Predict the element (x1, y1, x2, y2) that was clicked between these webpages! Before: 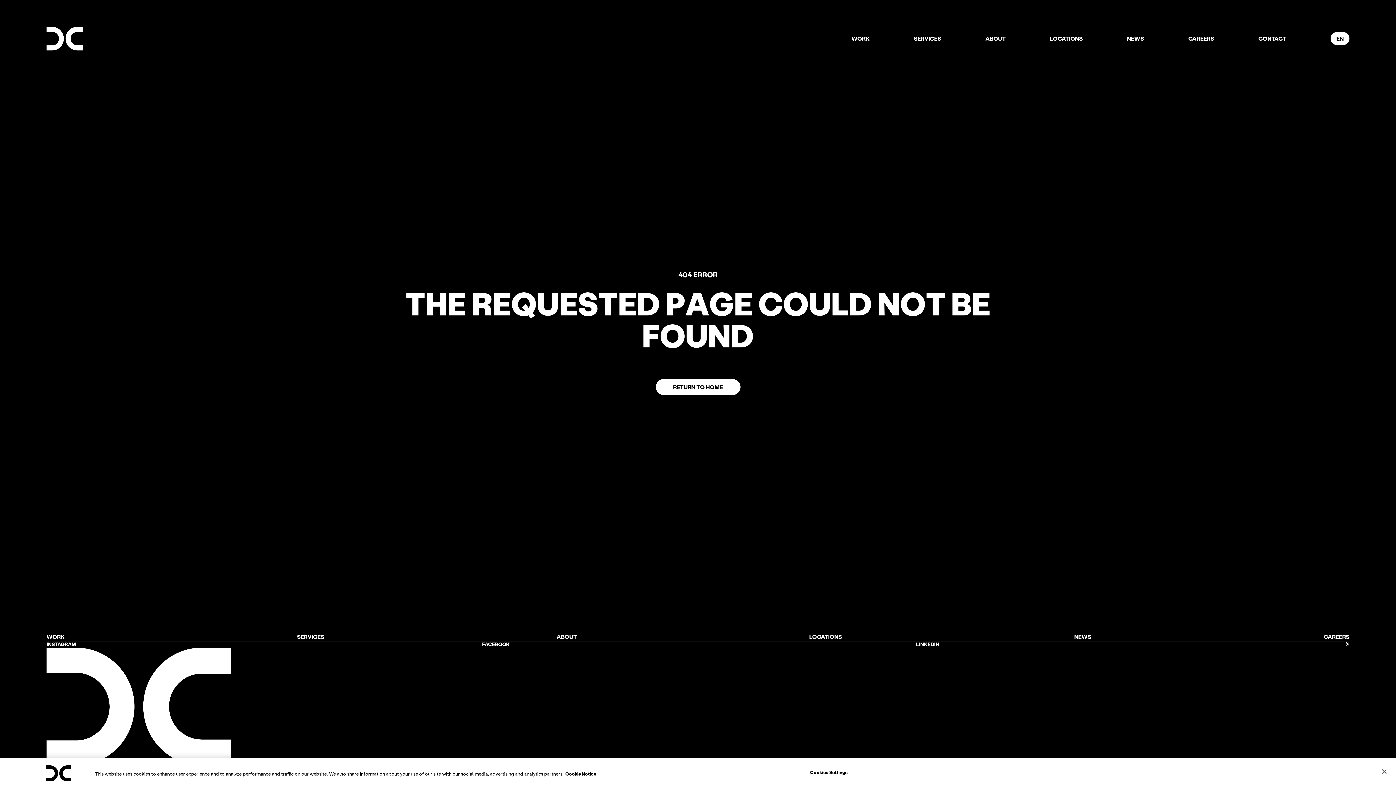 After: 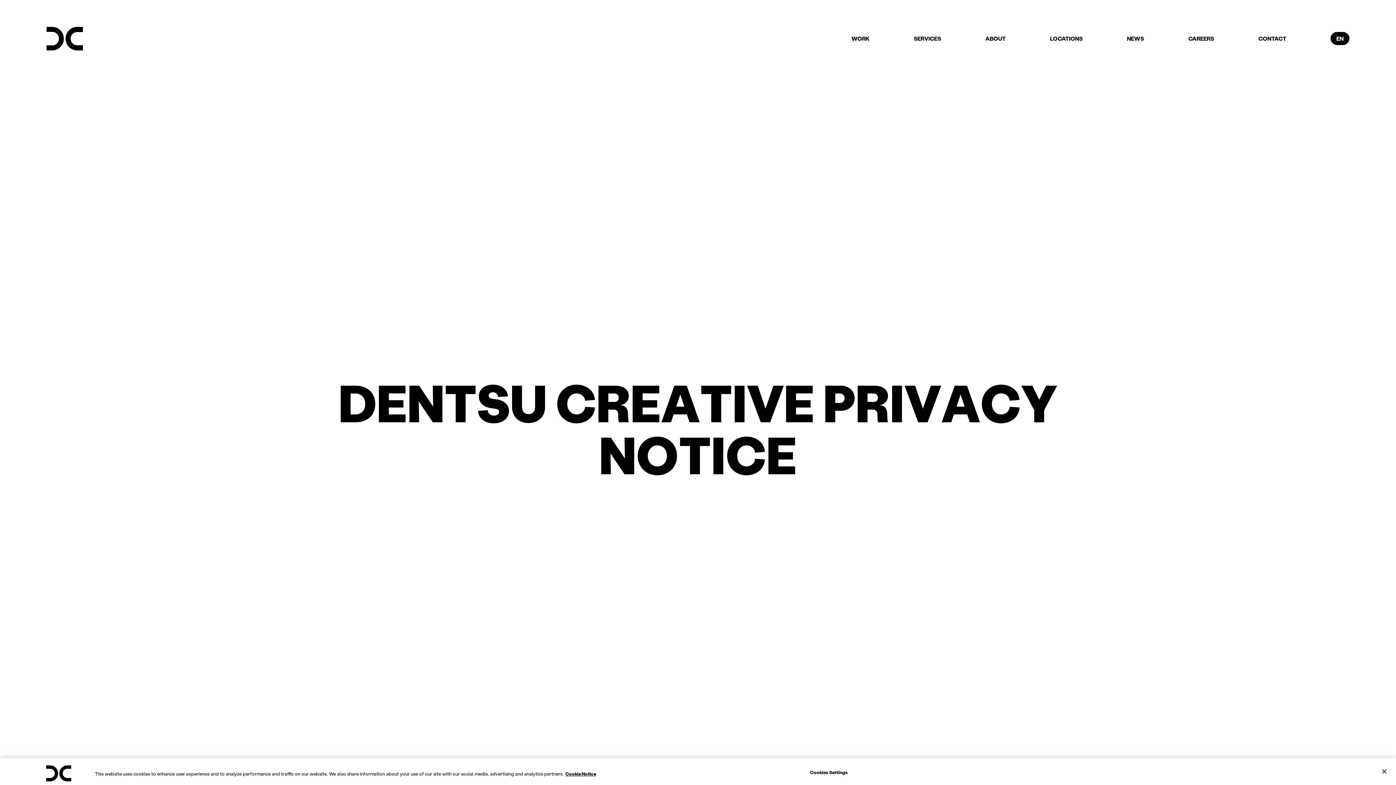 Action: bbox: (46, 658, 84, 664) label: Privacy Statement